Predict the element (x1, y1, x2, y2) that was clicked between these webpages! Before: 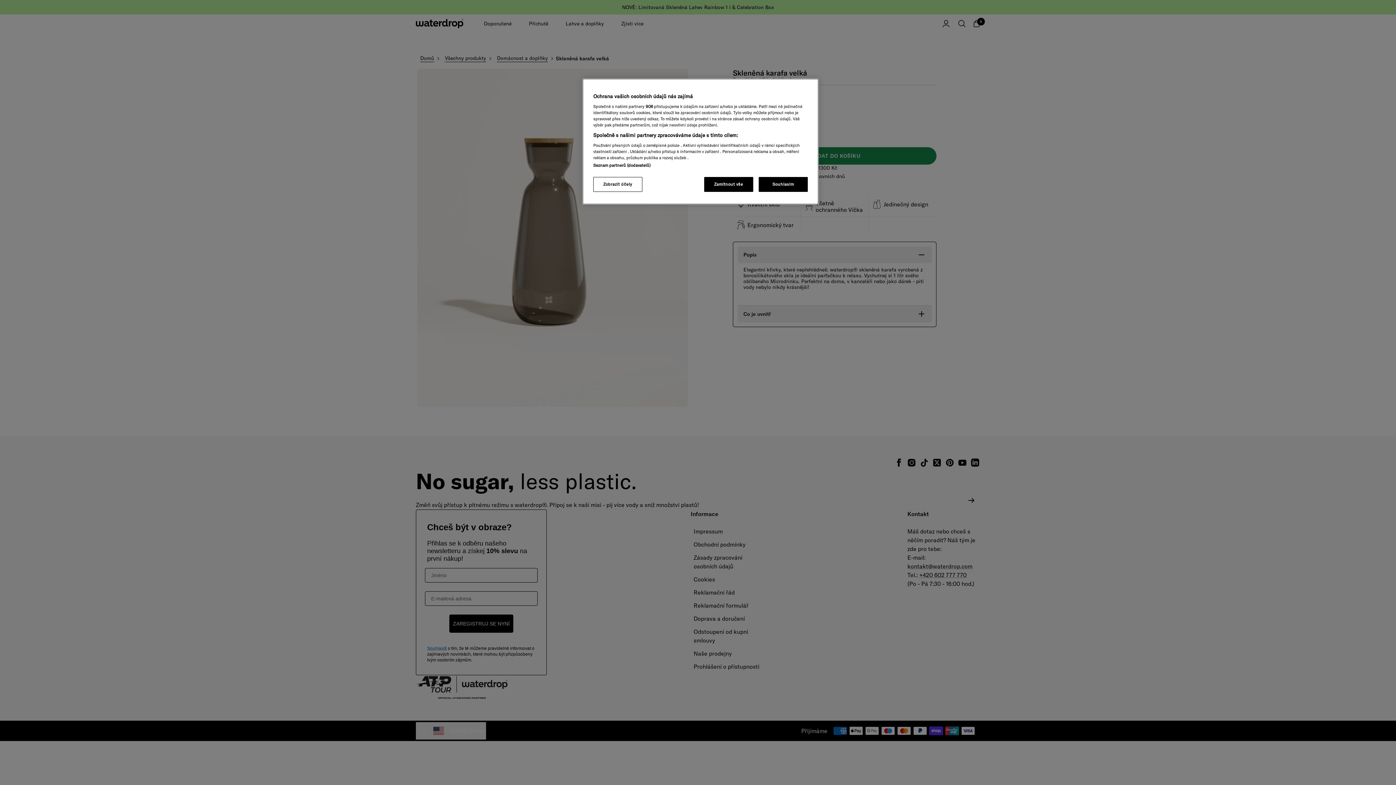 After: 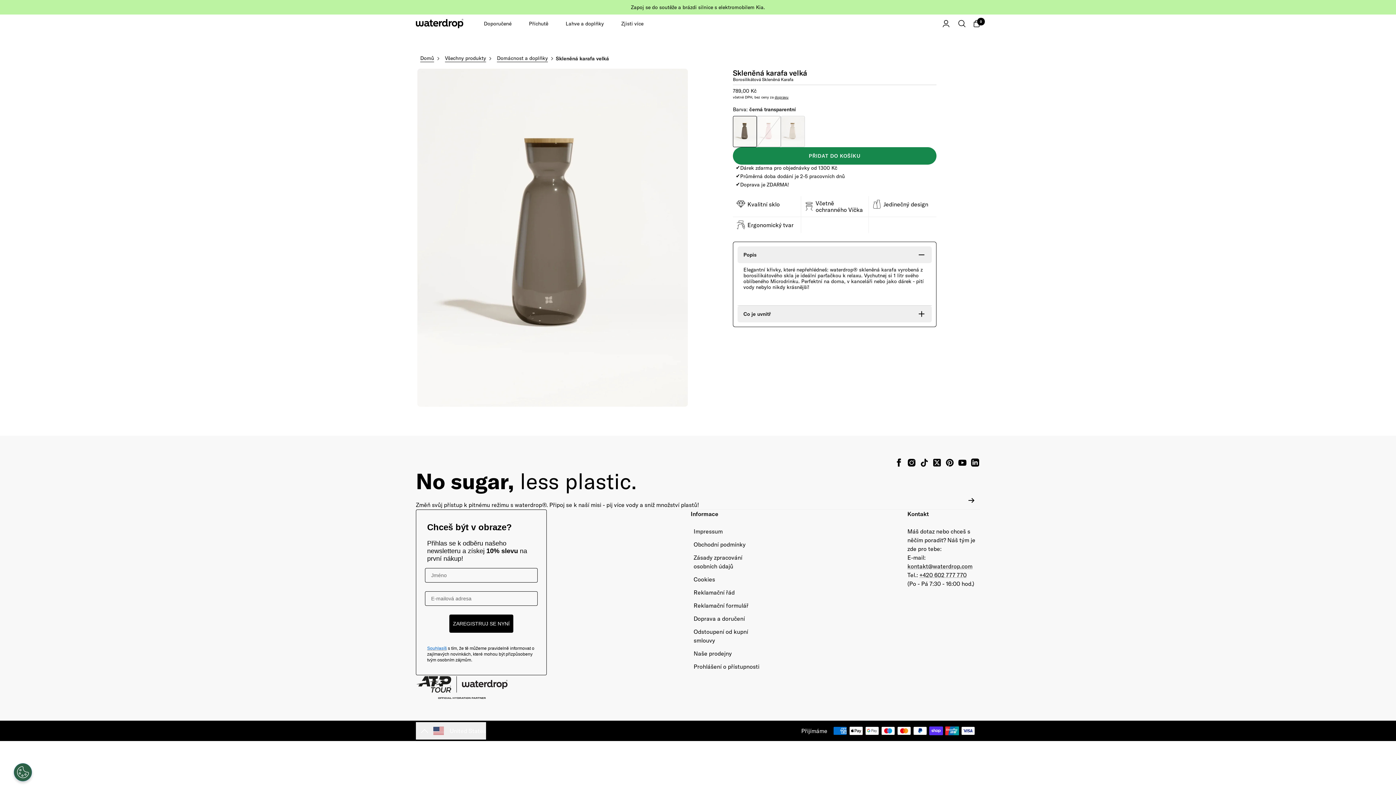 Action: label: Souhlasím bbox: (758, 177, 808, 192)